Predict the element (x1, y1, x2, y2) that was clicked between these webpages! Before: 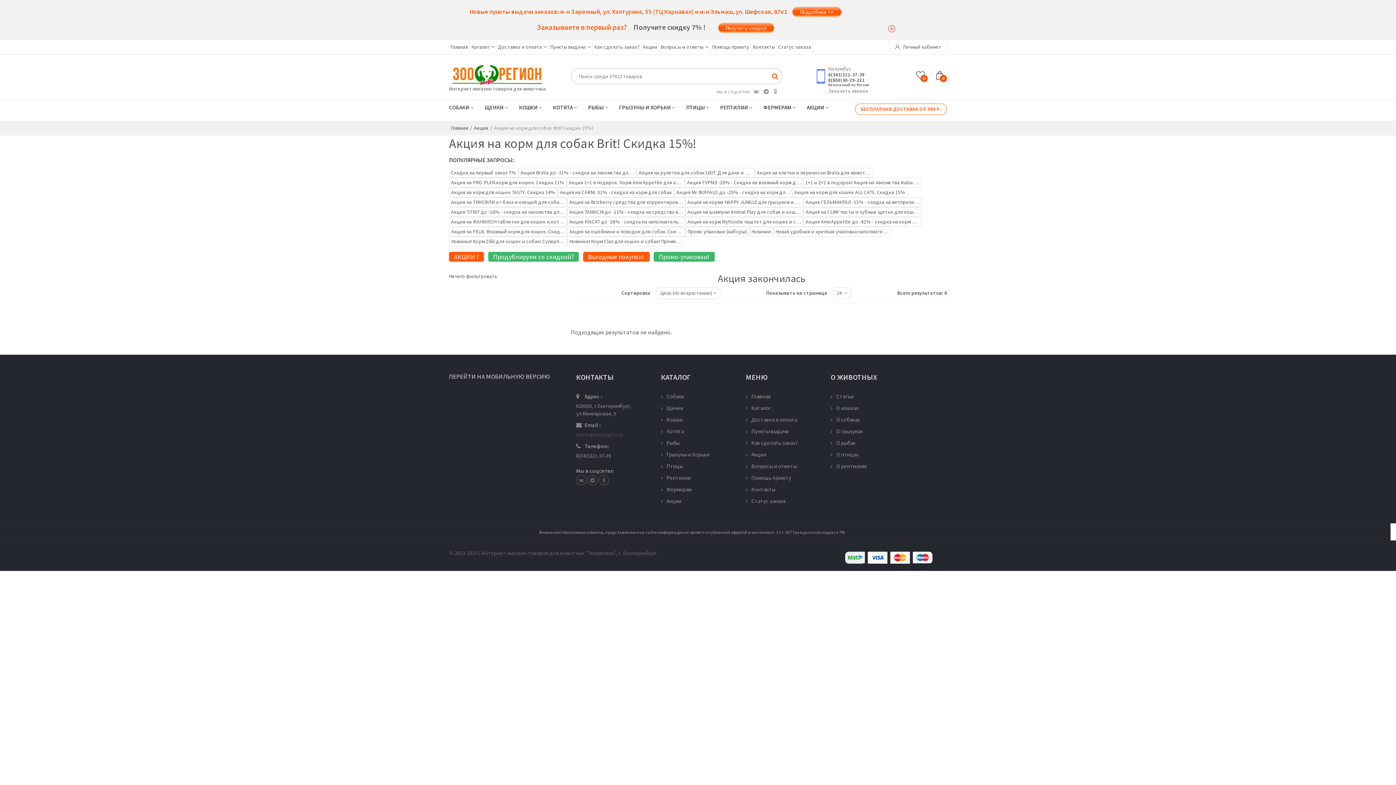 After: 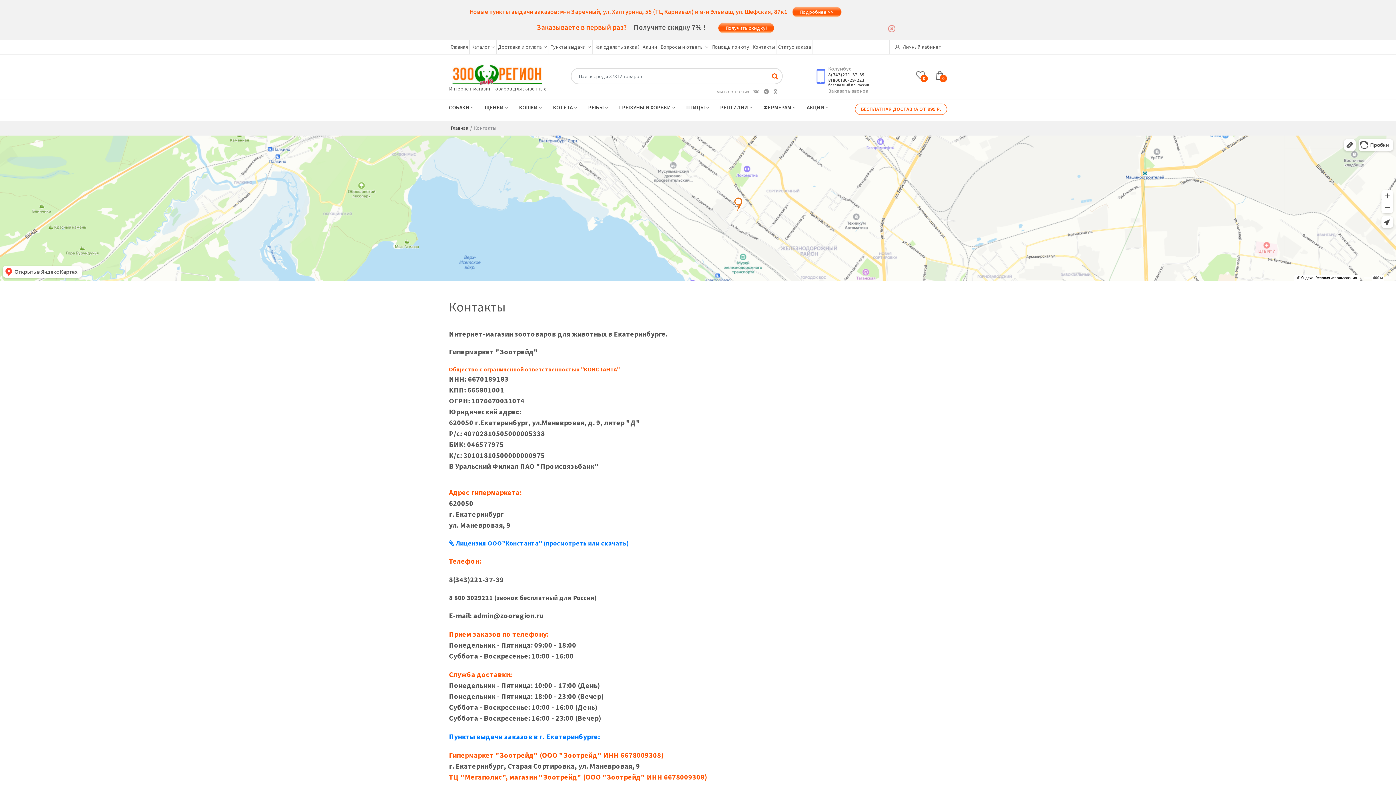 Action: bbox: (752, 43, 775, 50) label: Контакты